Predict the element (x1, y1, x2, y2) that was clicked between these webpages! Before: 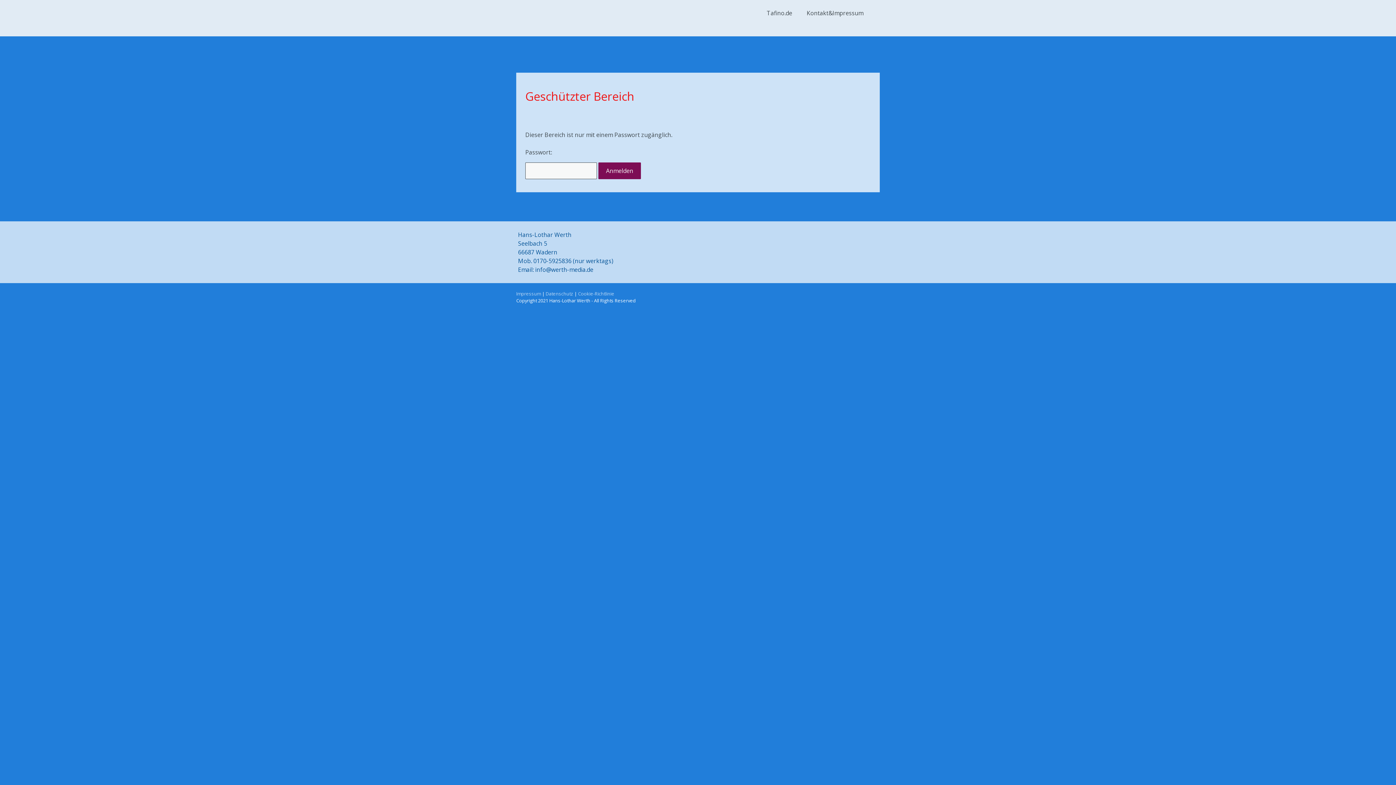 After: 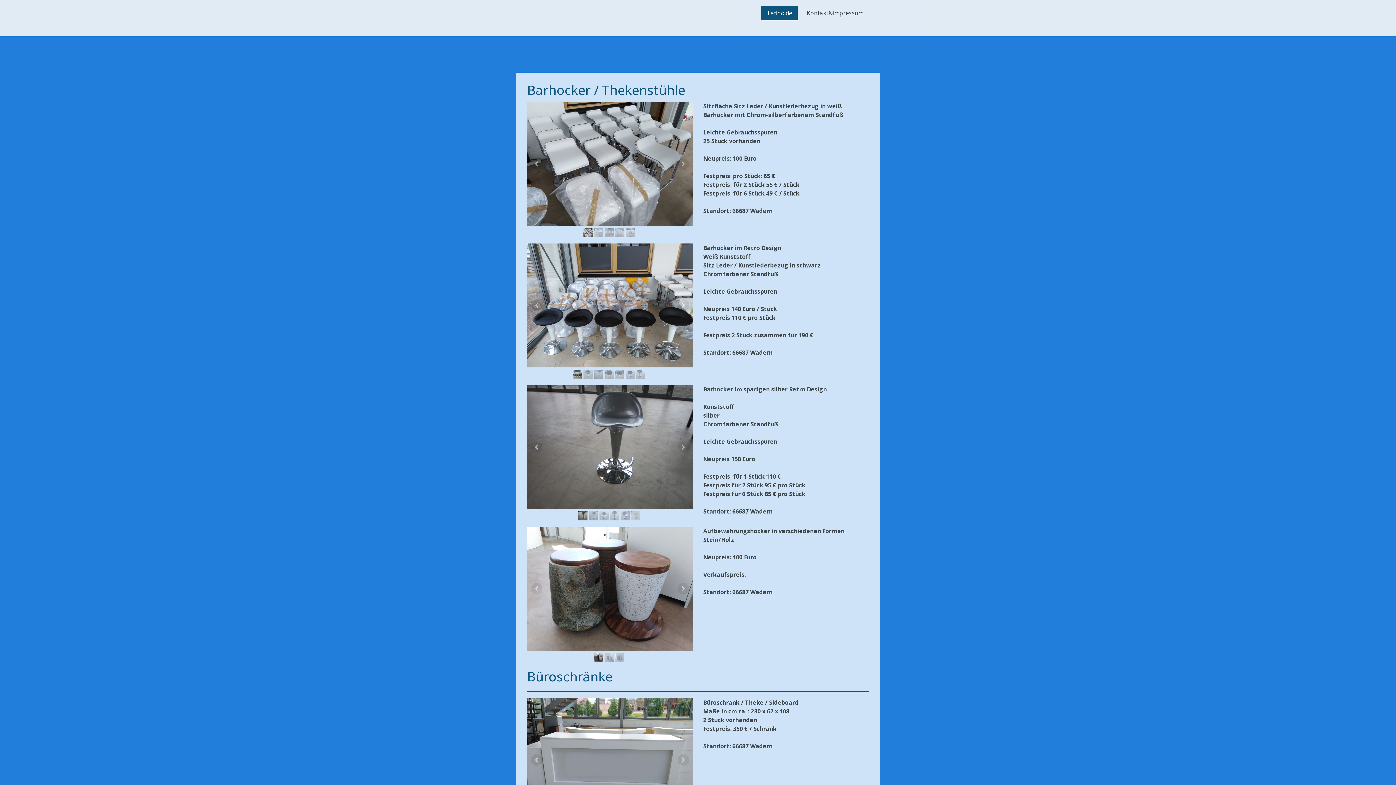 Action: bbox: (761, 5, 797, 20) label: Tafino.de